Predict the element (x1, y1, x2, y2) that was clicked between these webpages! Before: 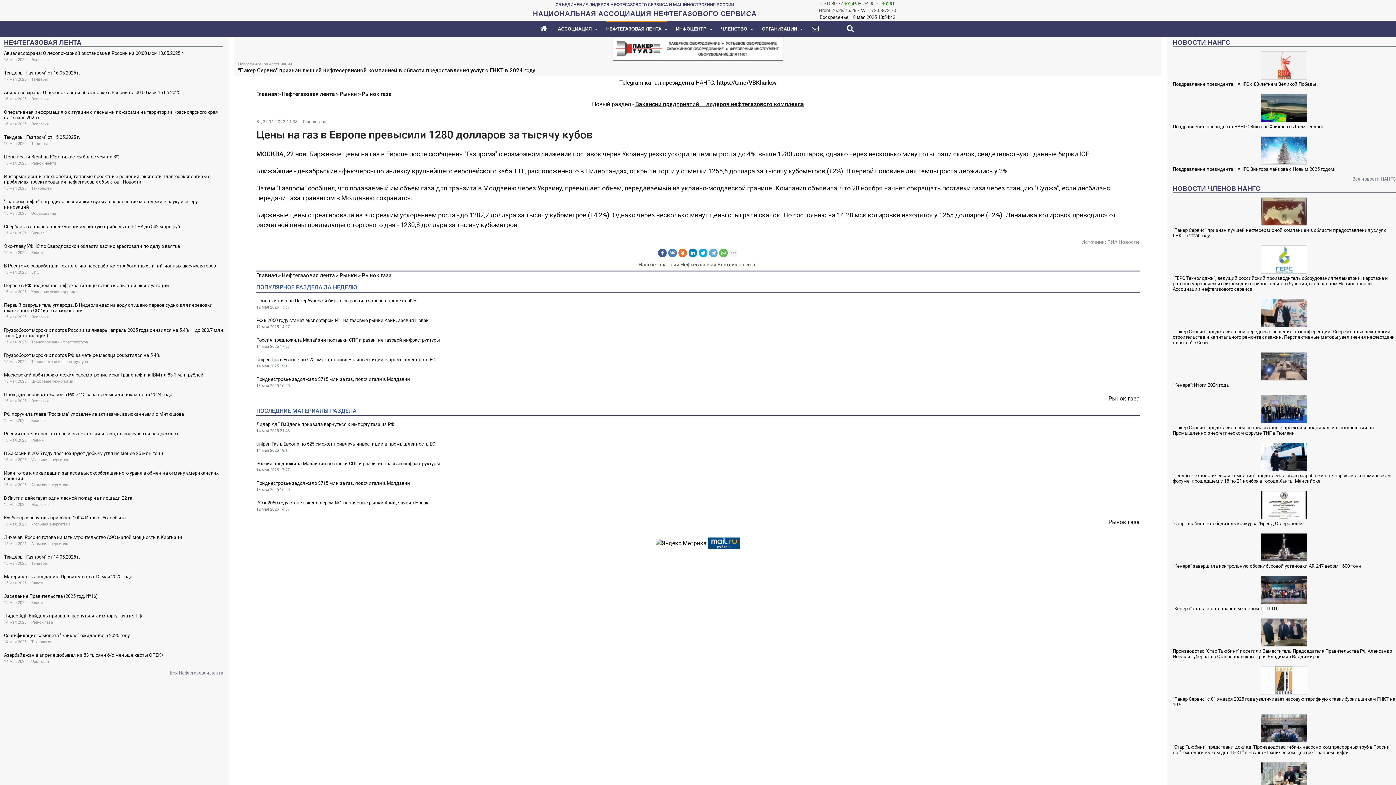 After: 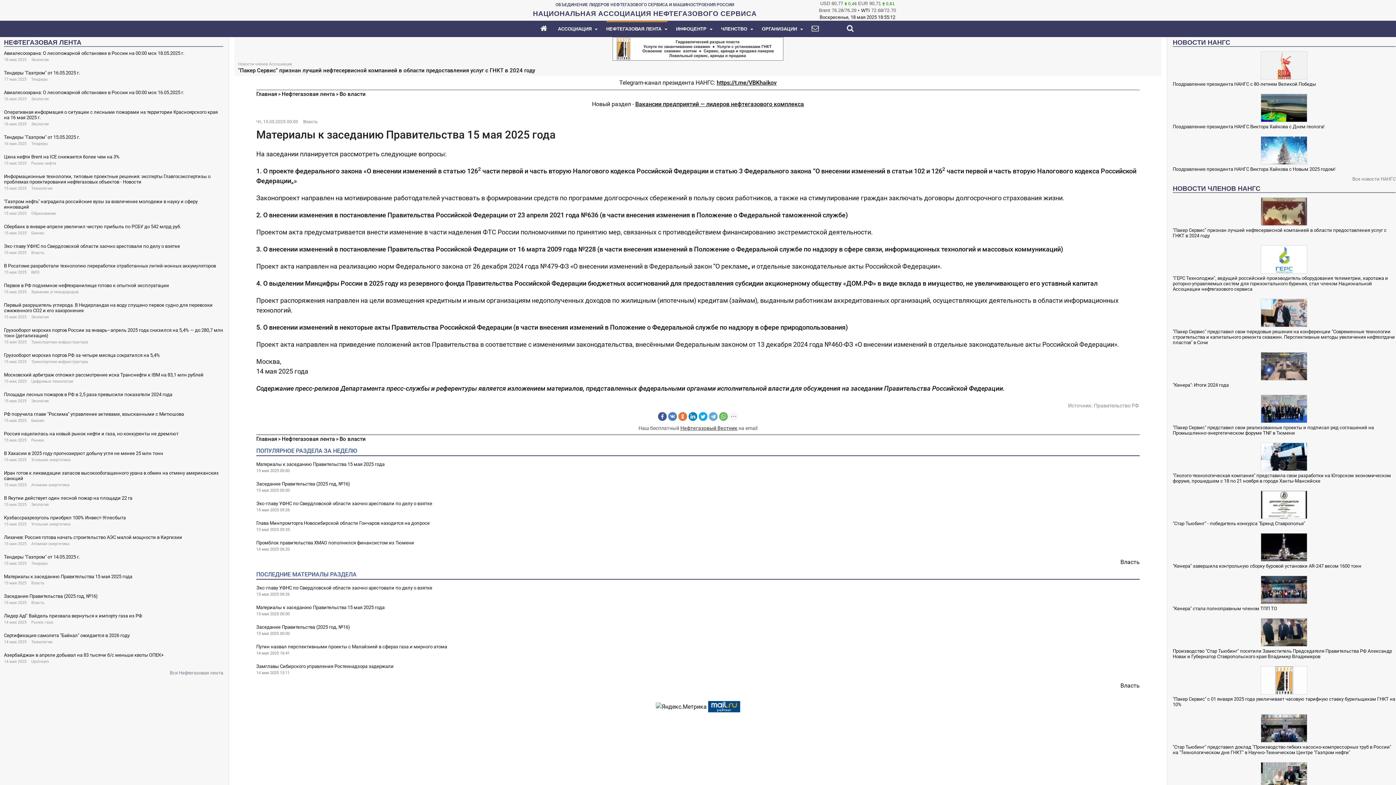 Action: bbox: (4, 574, 132, 579) label: Материалы к заседанию Правительства 15 мая 2025 года